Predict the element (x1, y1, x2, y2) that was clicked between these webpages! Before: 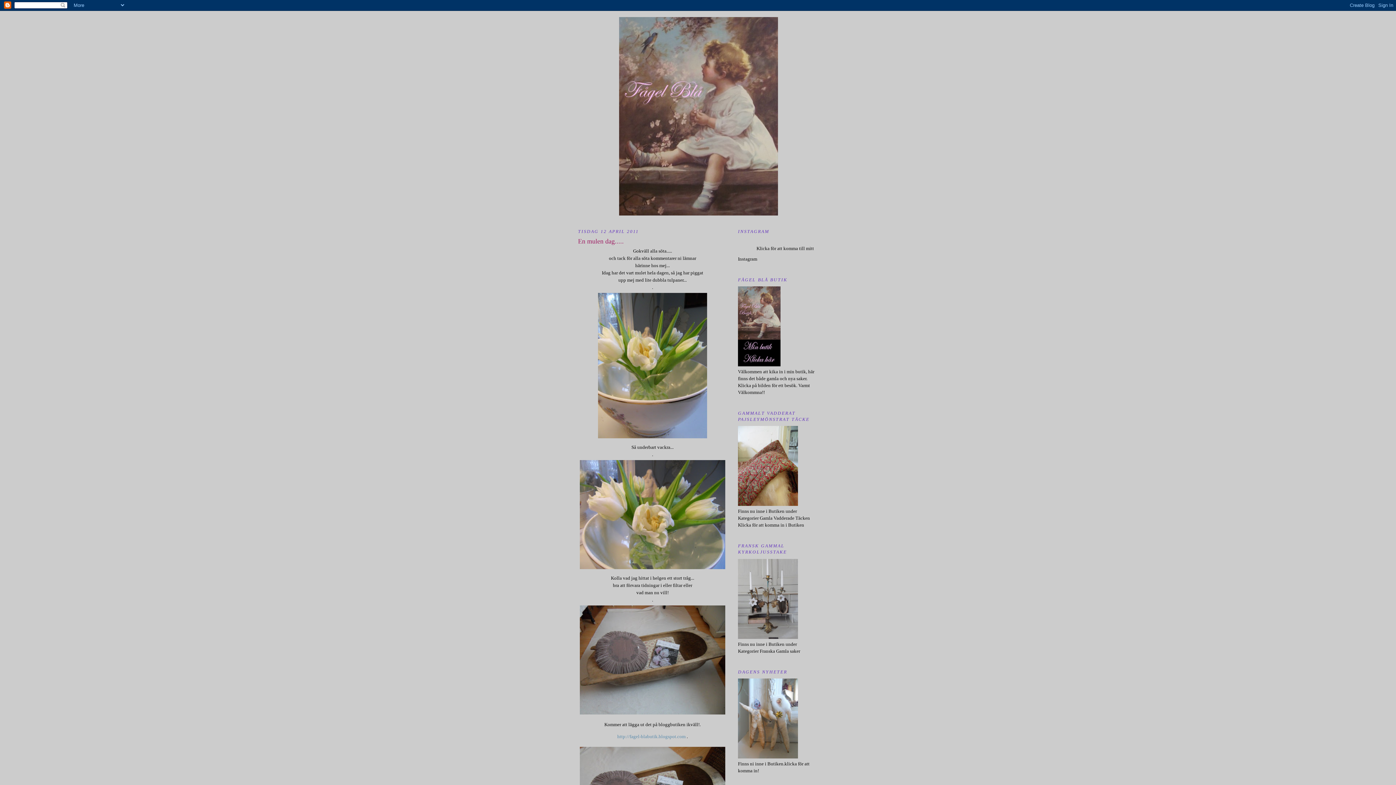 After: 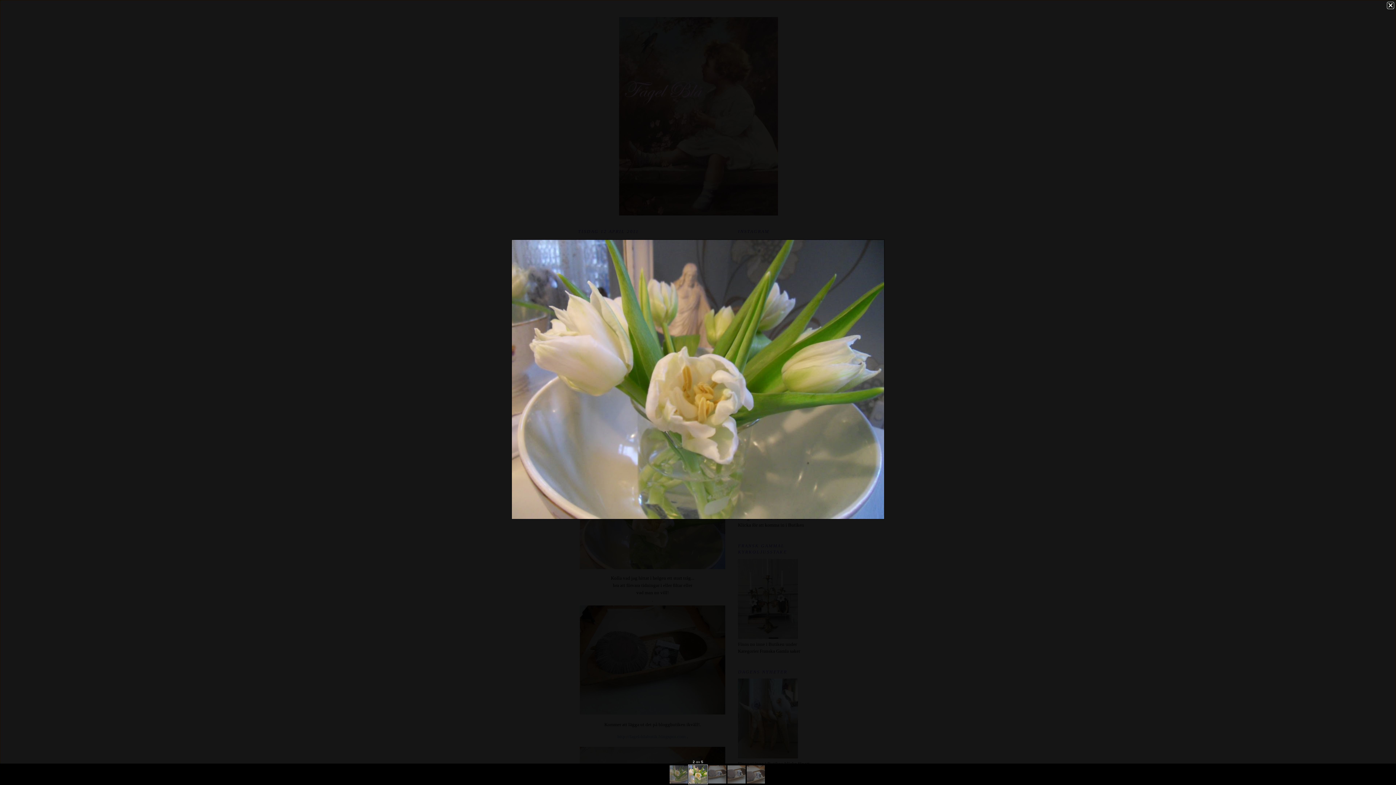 Action: bbox: (578, 458, 727, 571)